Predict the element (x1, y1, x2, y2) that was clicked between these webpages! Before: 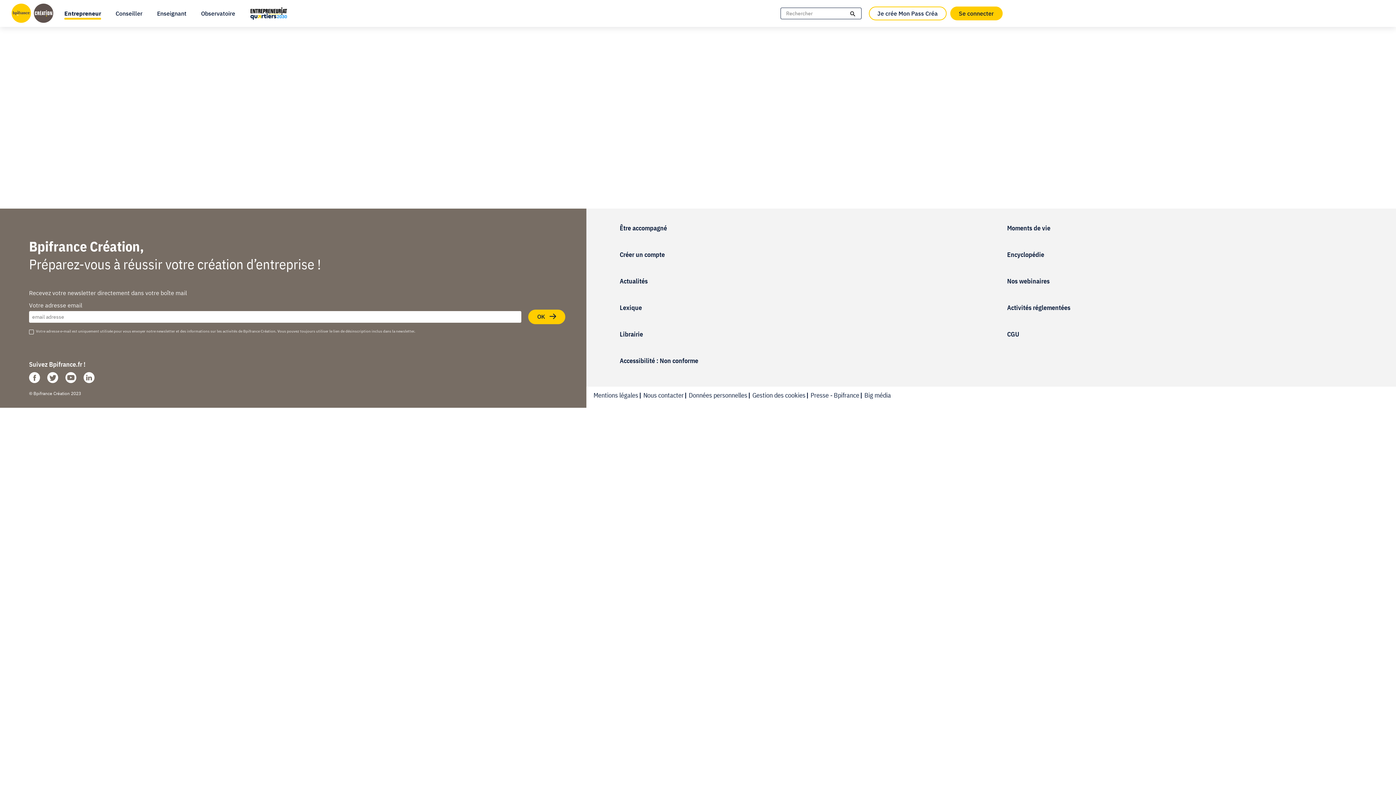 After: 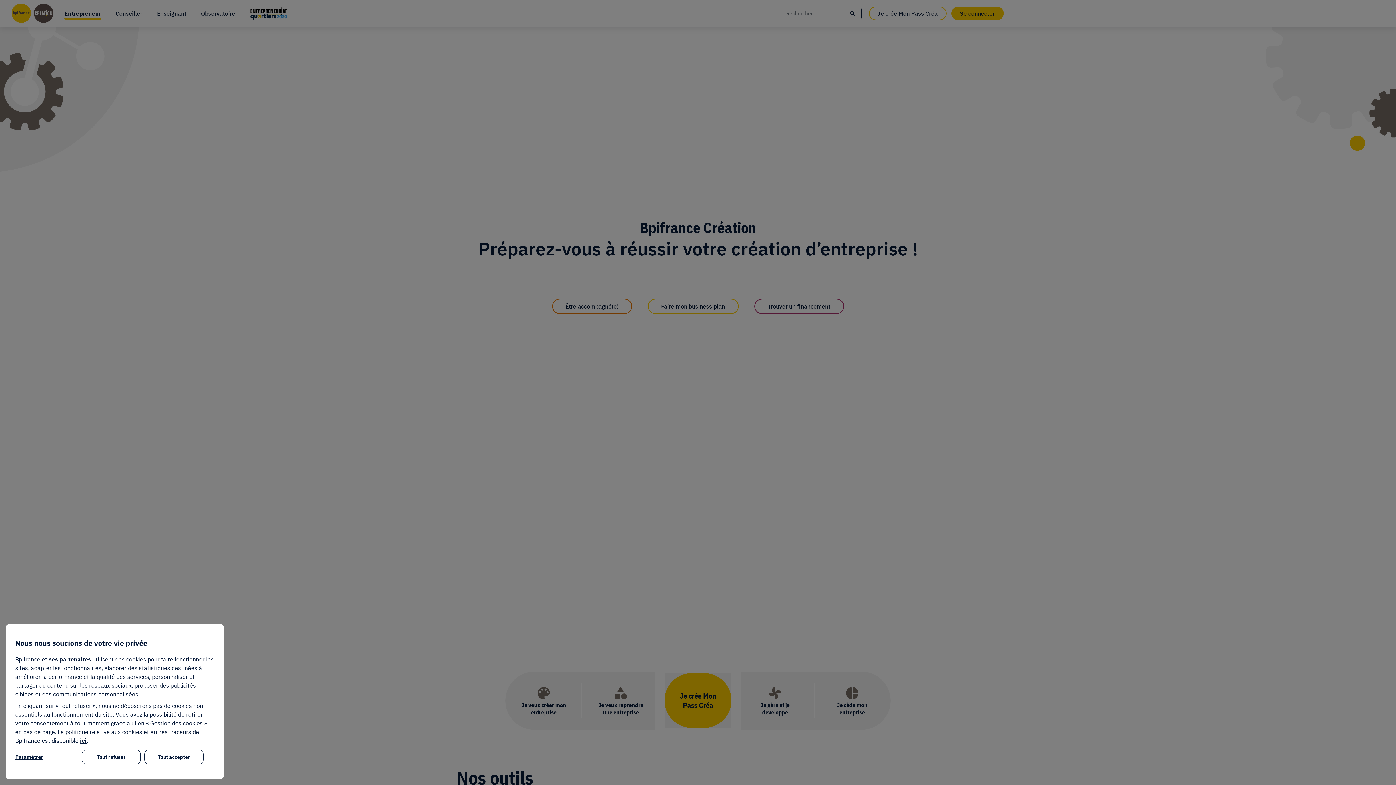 Action: bbox: (11, 3, 54, 23)